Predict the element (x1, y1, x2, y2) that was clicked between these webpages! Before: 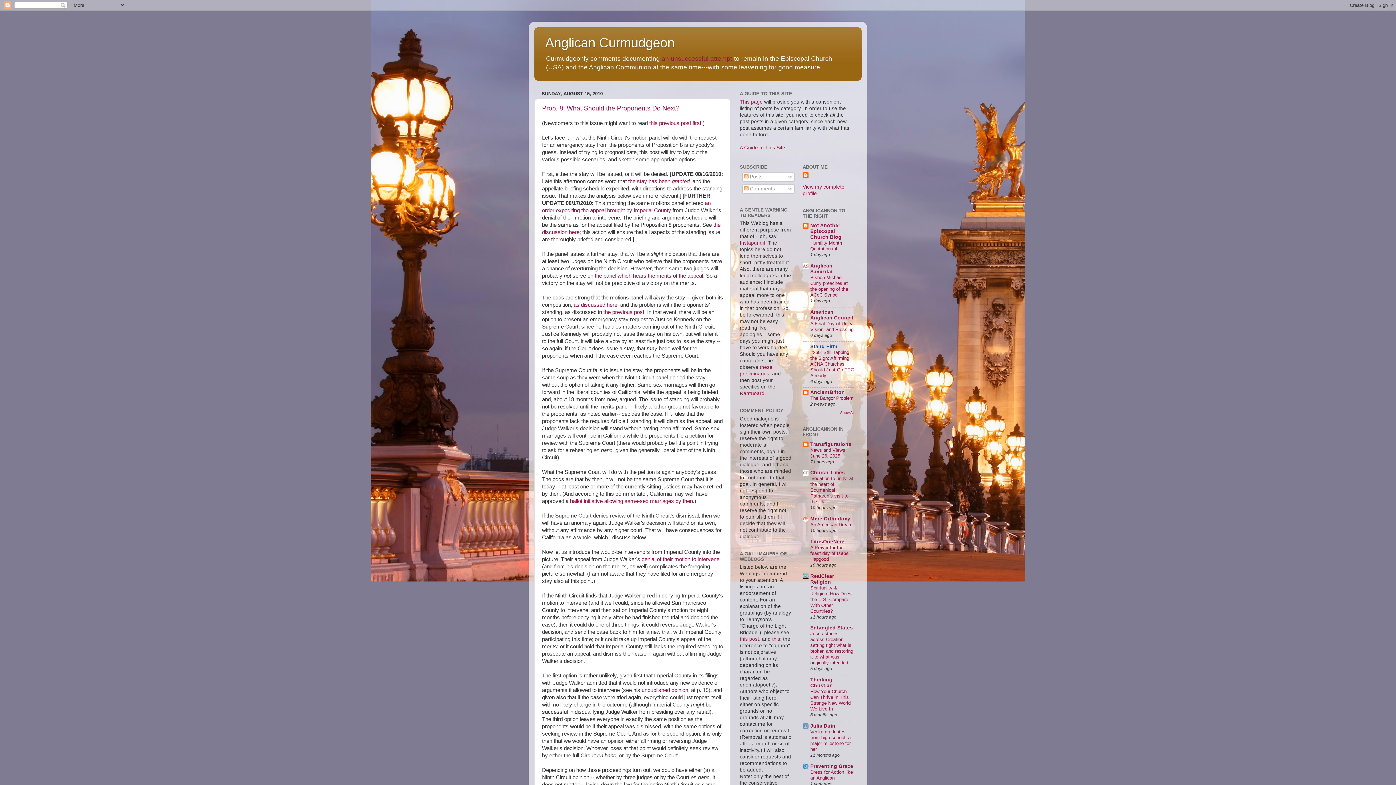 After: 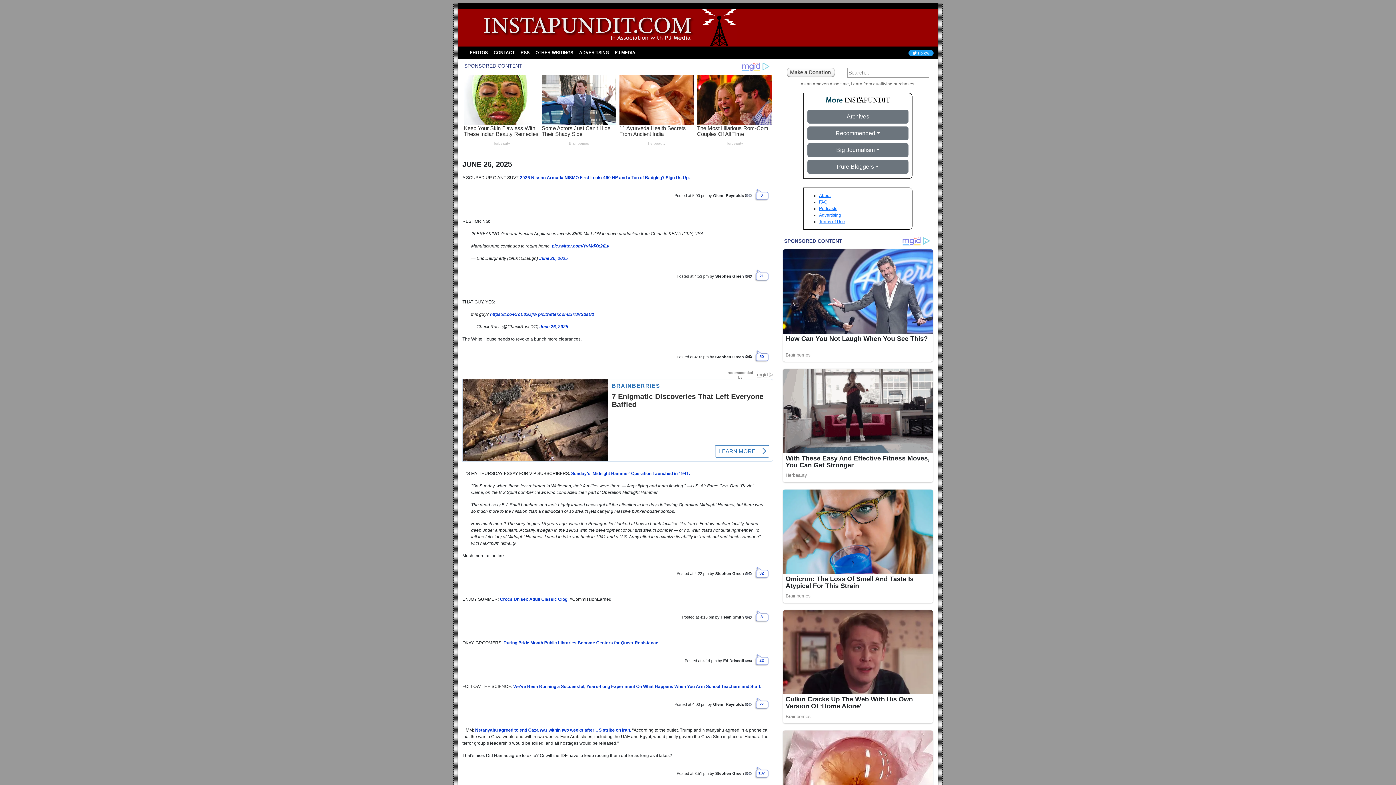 Action: bbox: (740, 240, 765, 245) label: Instapundit